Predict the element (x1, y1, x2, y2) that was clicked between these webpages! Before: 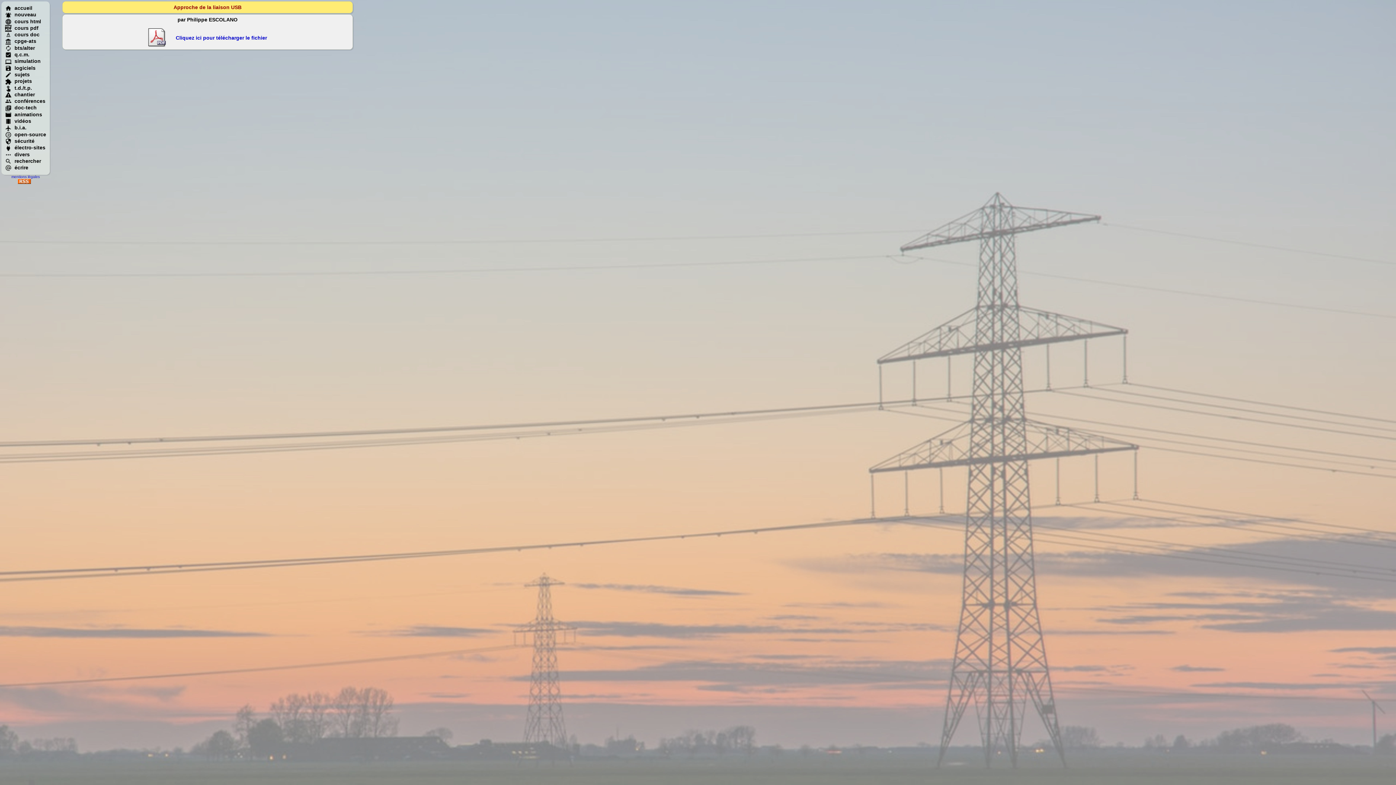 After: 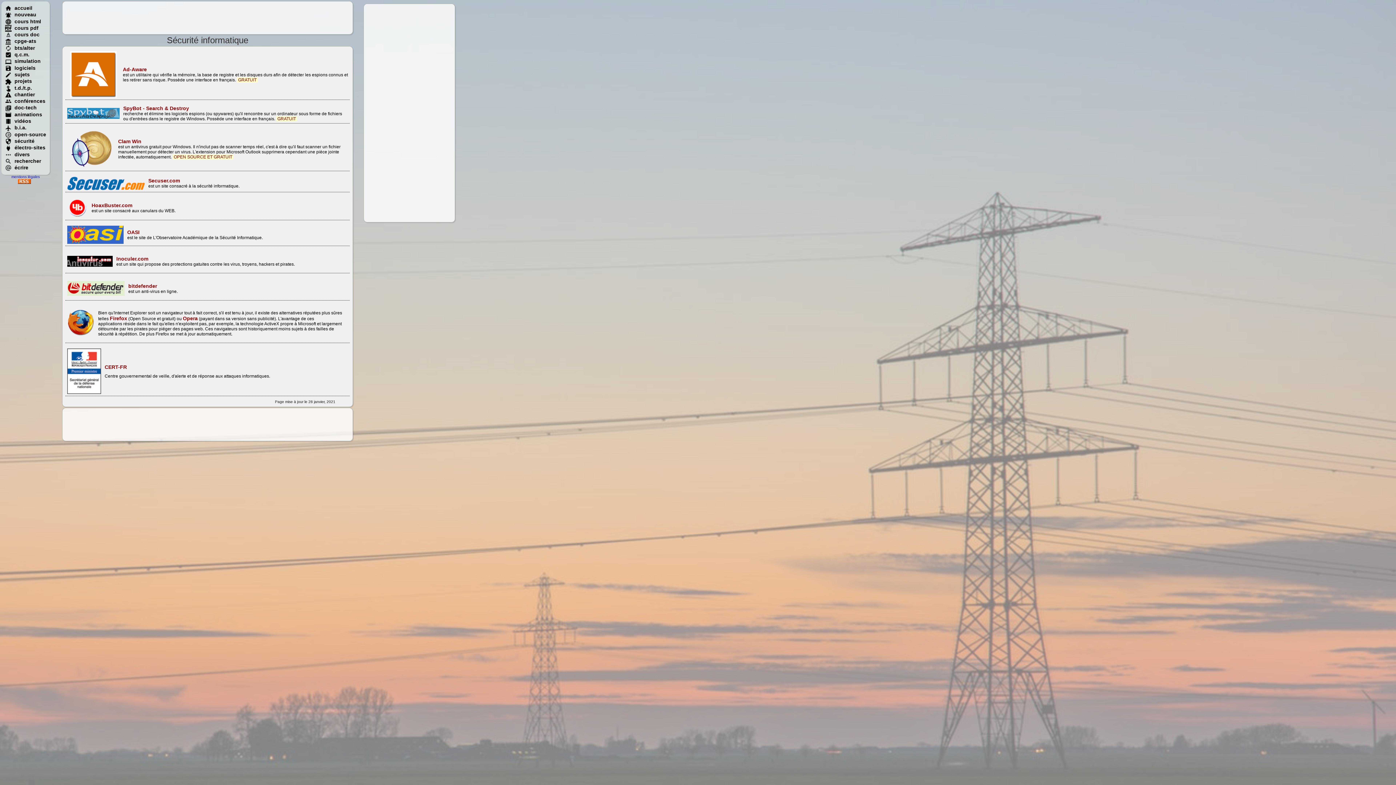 Action: label: sécurité
 bbox: (5, 138, 34, 143)